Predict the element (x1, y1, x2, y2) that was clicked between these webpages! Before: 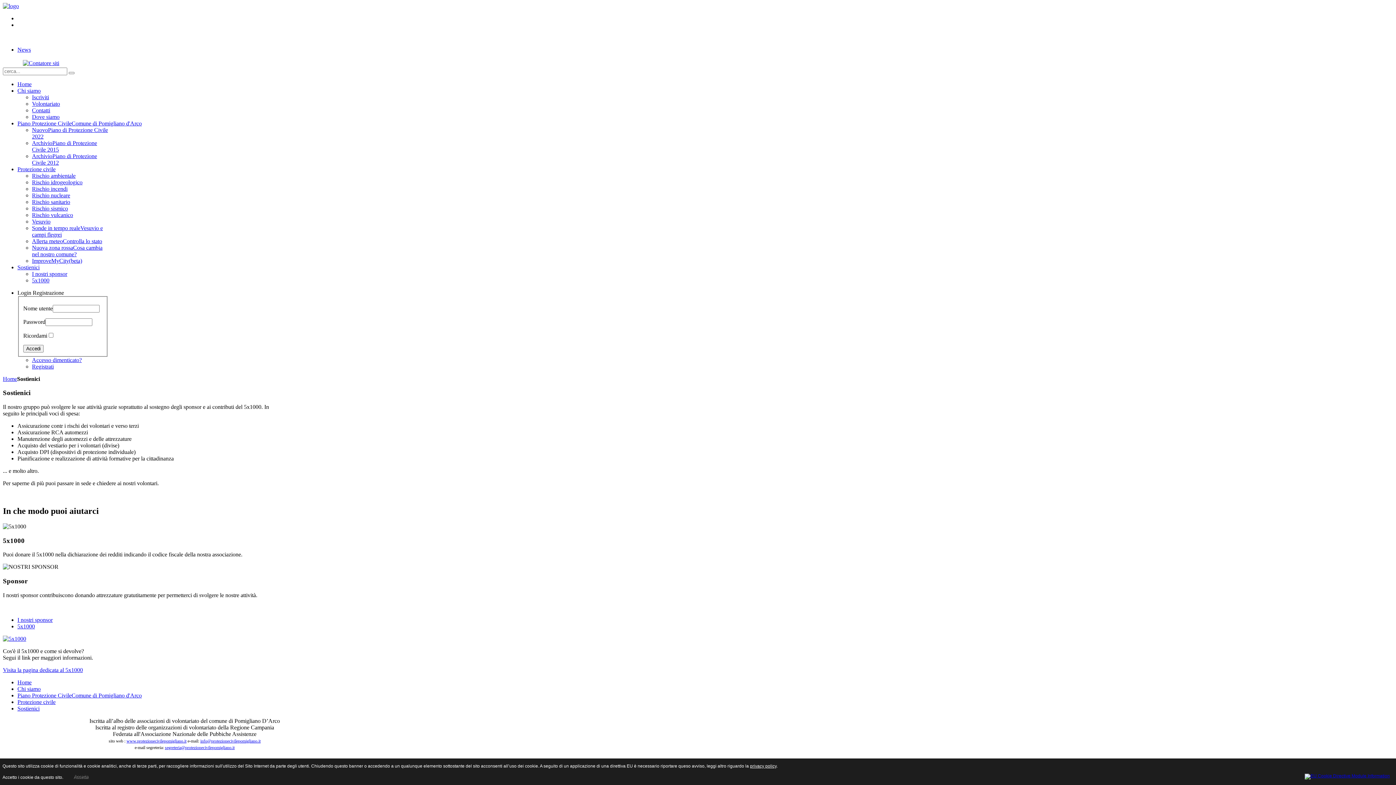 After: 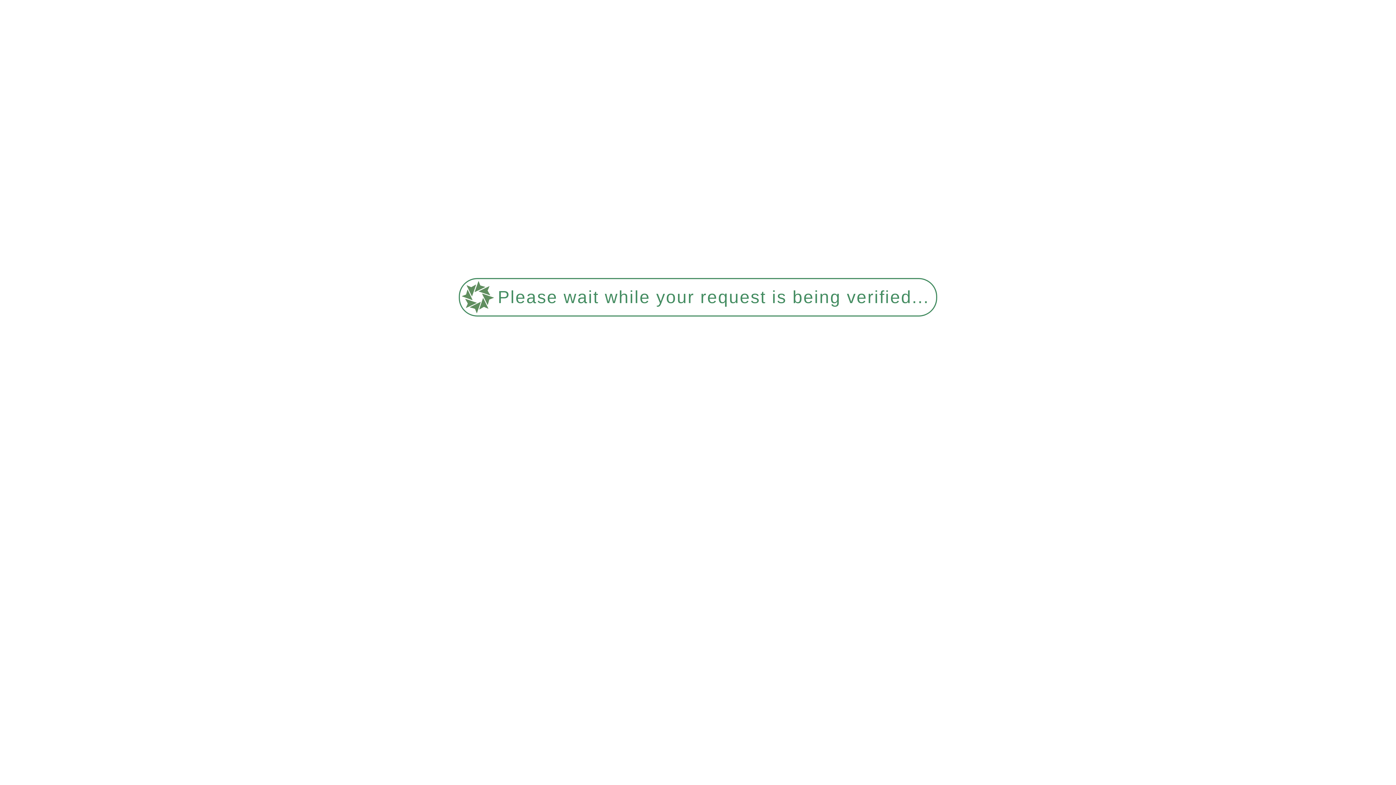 Action: bbox: (32, 212, 73, 218) label: Rischio vulcanico